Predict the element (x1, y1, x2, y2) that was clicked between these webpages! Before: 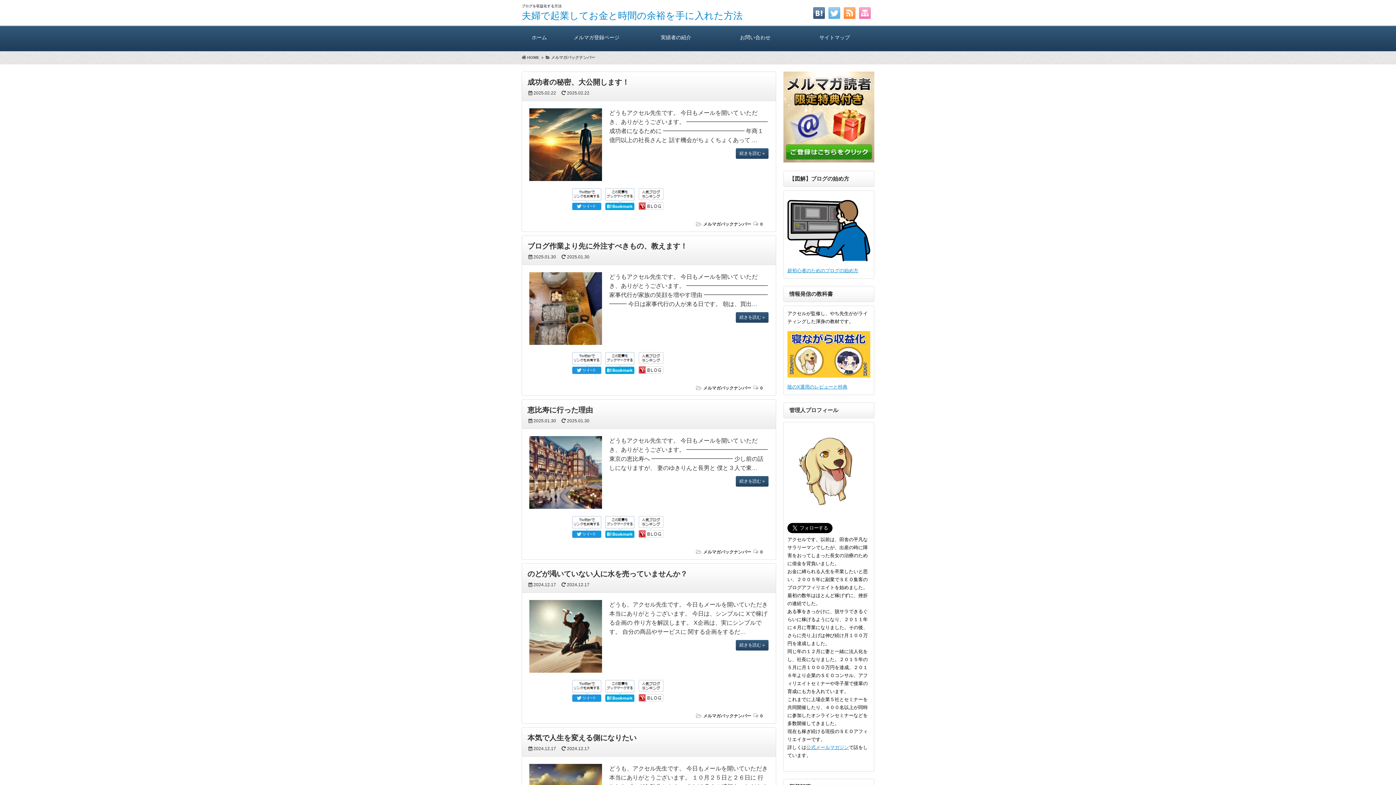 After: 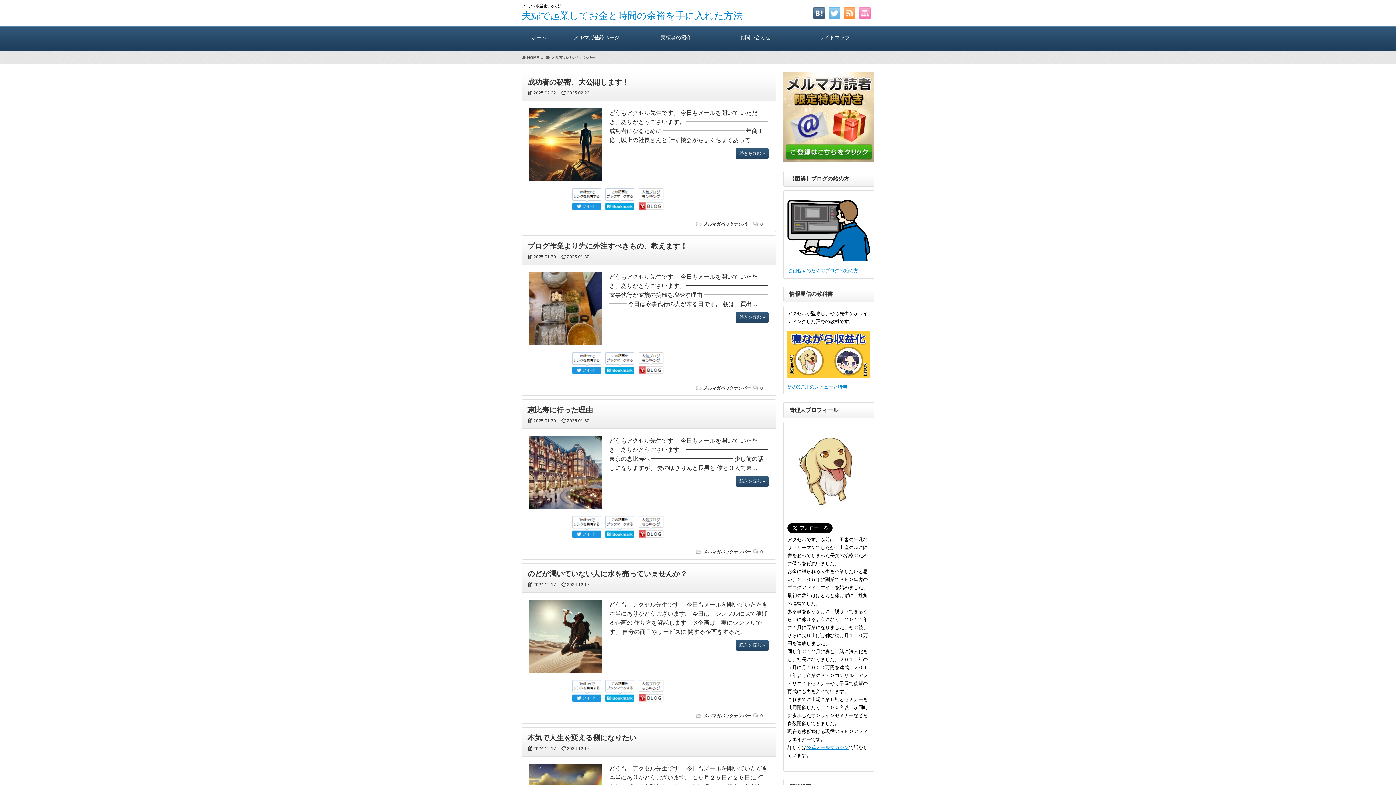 Action: bbox: (572, 369, 601, 375)